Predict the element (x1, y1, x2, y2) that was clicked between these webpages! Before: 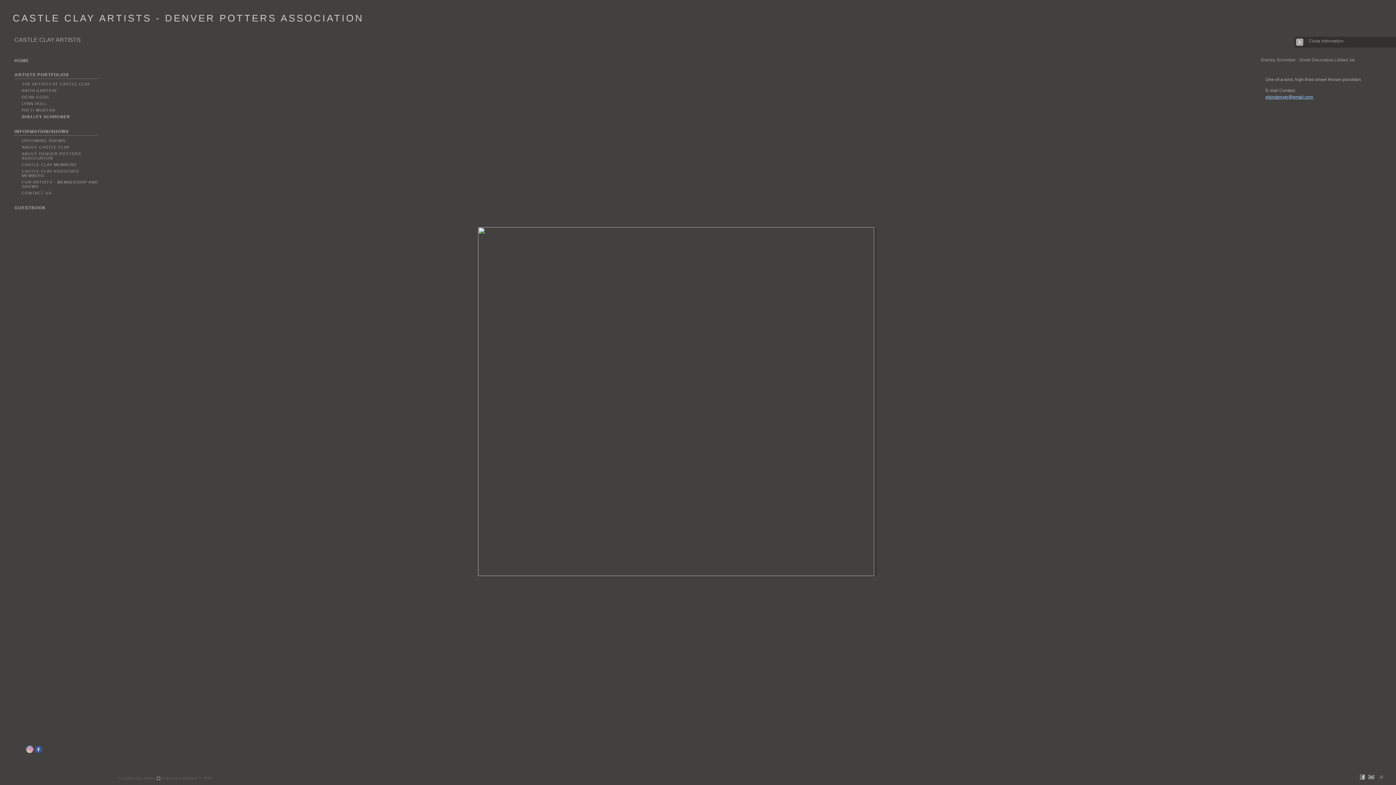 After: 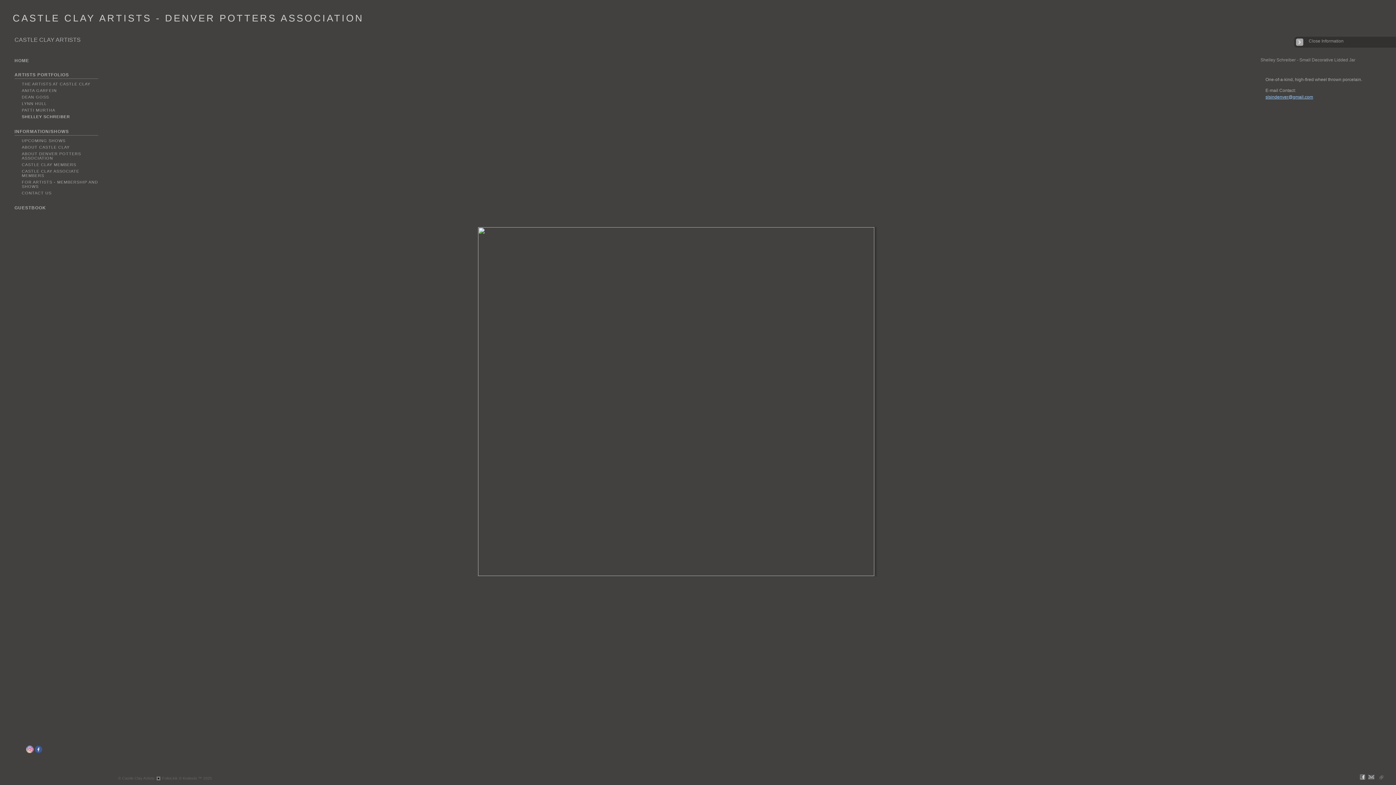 Action: bbox: (1366, 776, 1376, 782)